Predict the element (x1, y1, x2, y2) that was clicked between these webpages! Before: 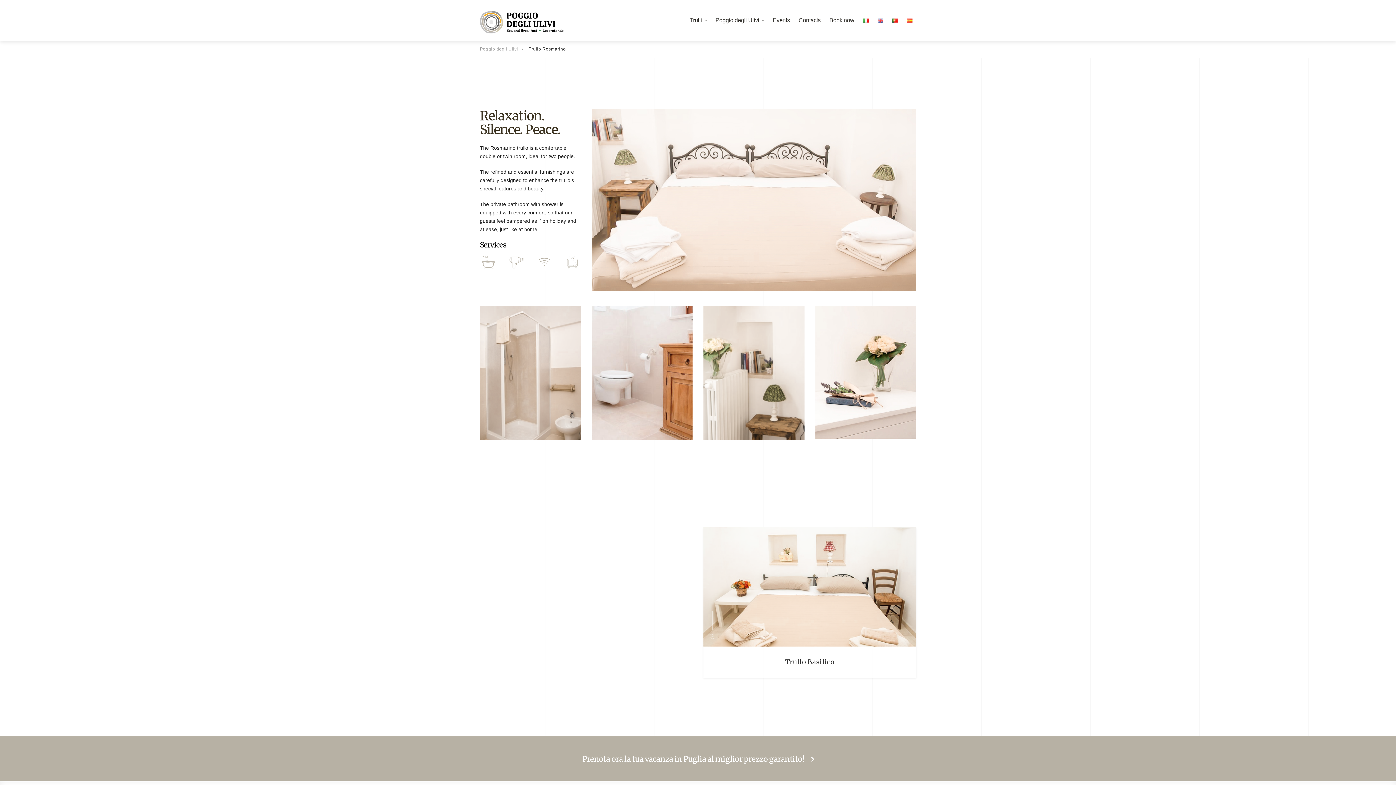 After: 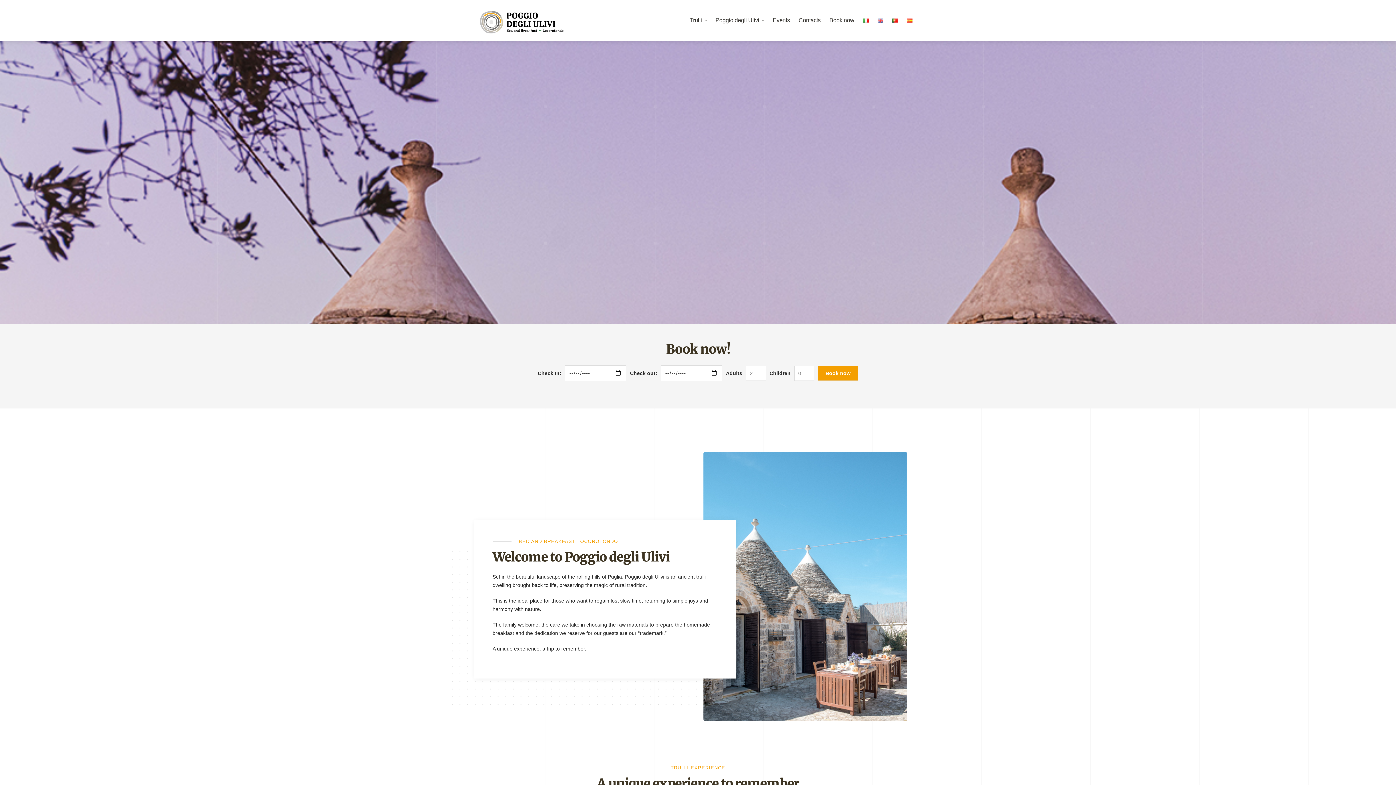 Action: bbox: (480, 18, 563, 25)